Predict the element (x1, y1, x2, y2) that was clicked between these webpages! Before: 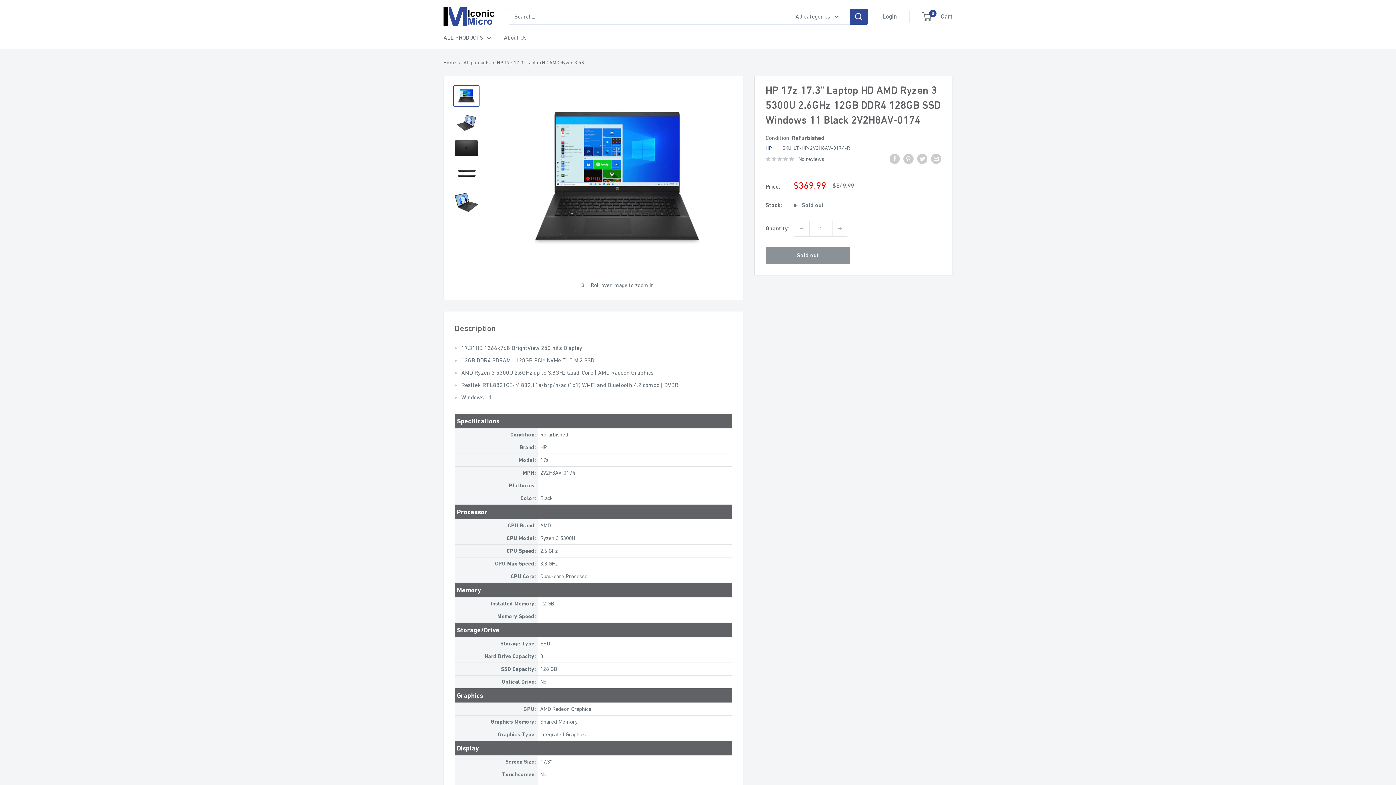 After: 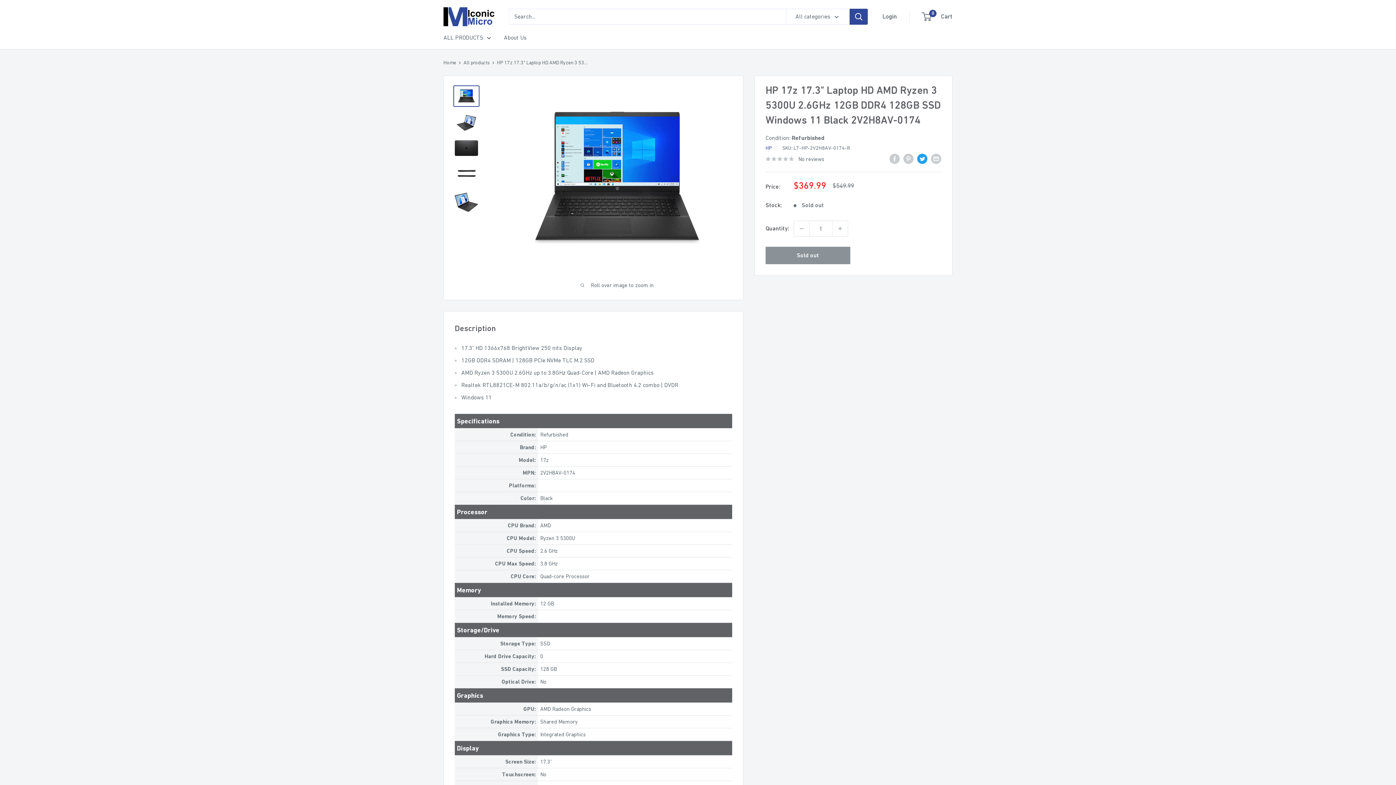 Action: label: Tweet on Twitter bbox: (917, 152, 927, 163)